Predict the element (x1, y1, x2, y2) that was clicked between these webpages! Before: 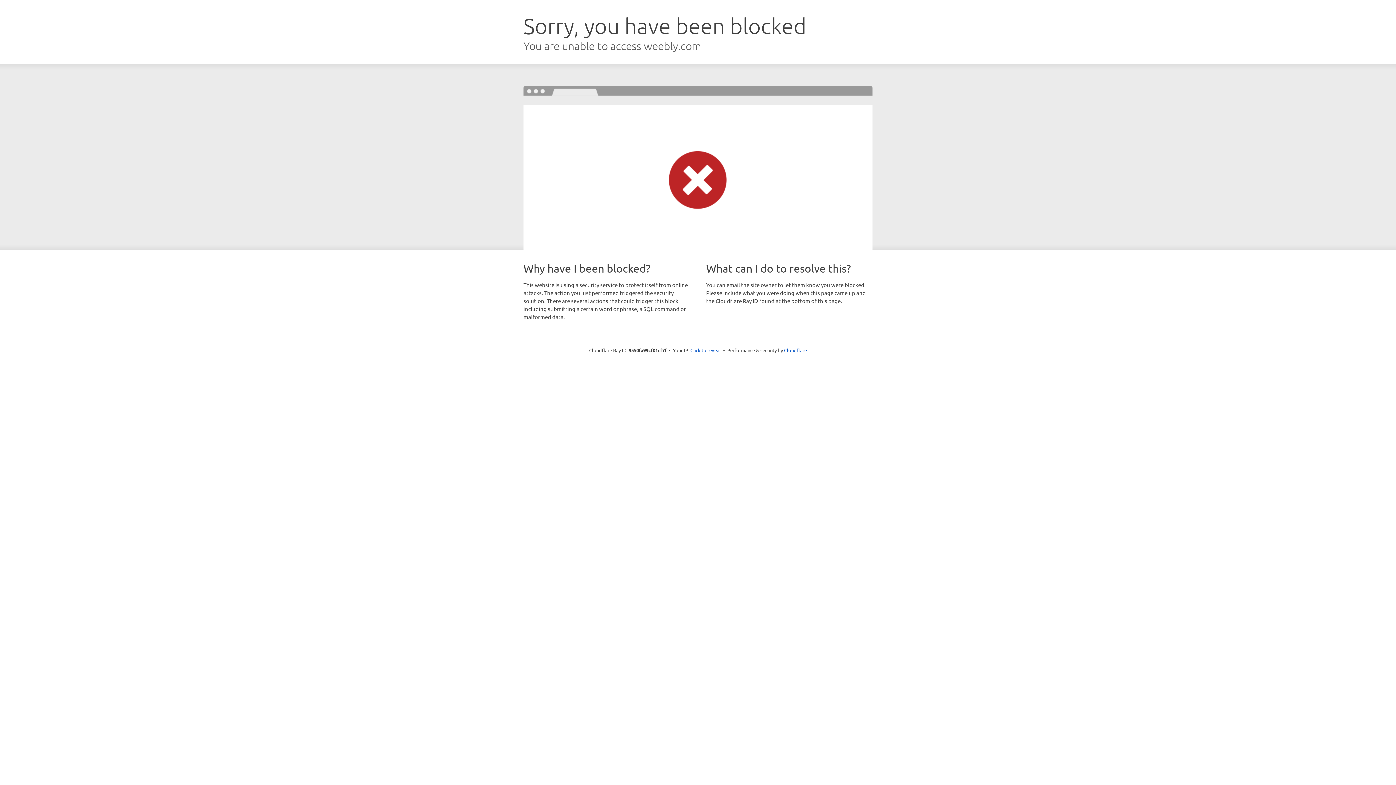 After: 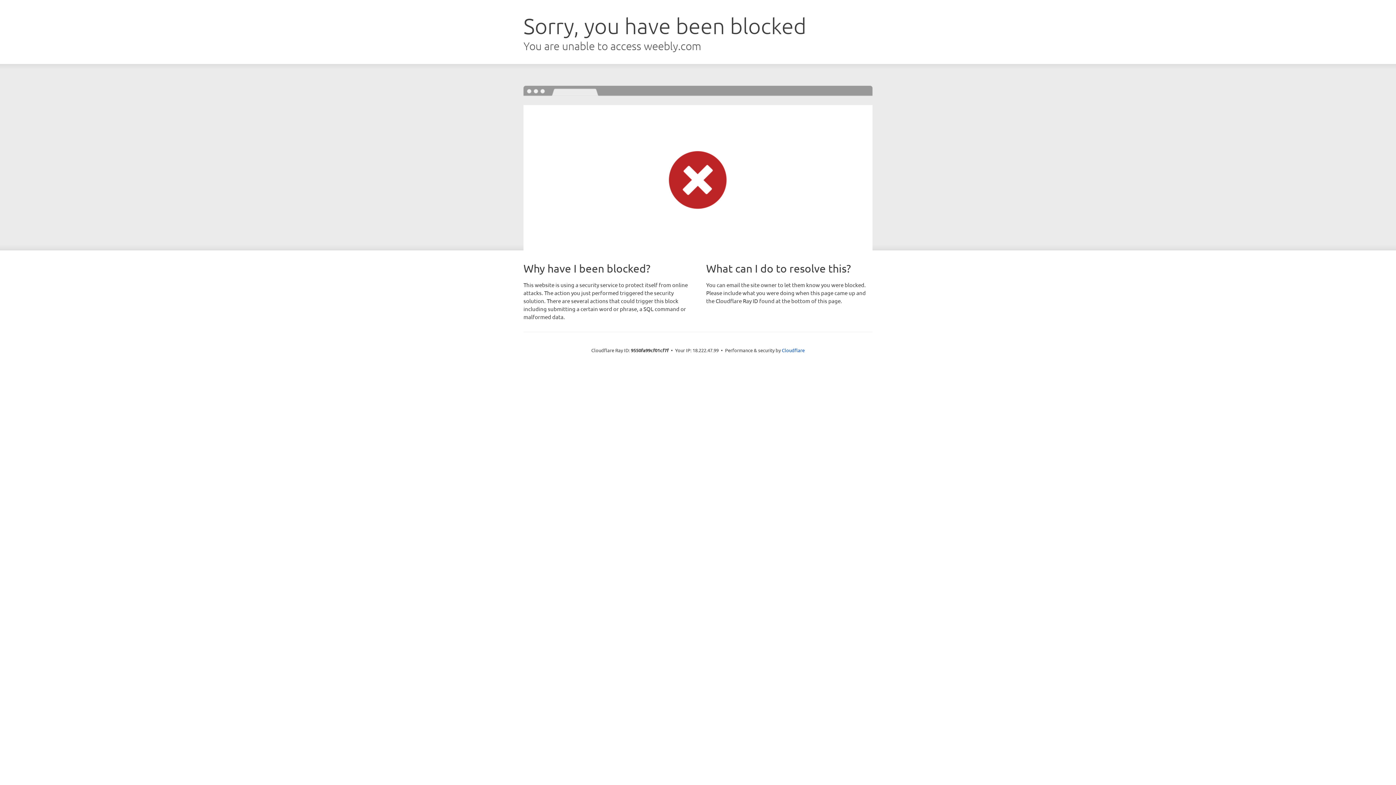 Action: bbox: (690, 346, 721, 353) label: Click to reveal